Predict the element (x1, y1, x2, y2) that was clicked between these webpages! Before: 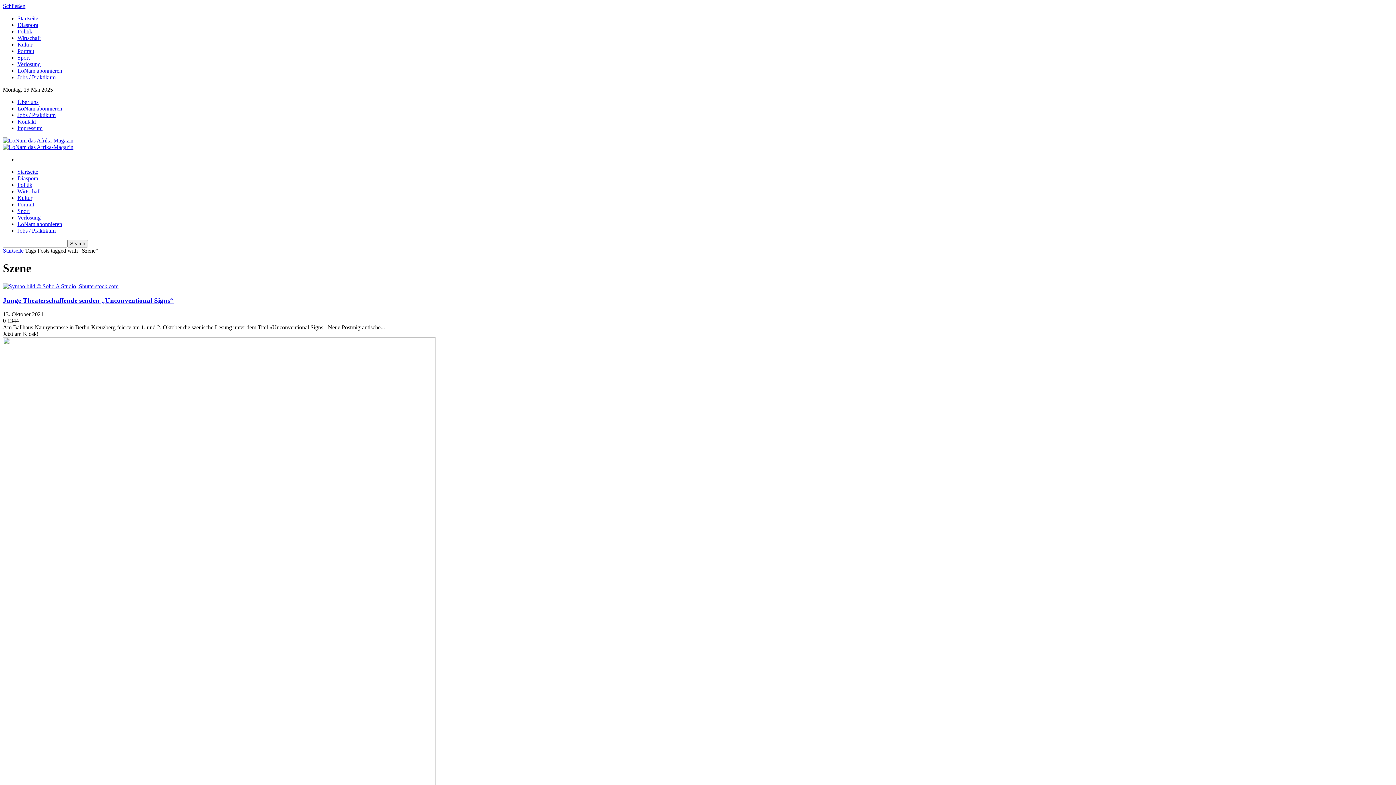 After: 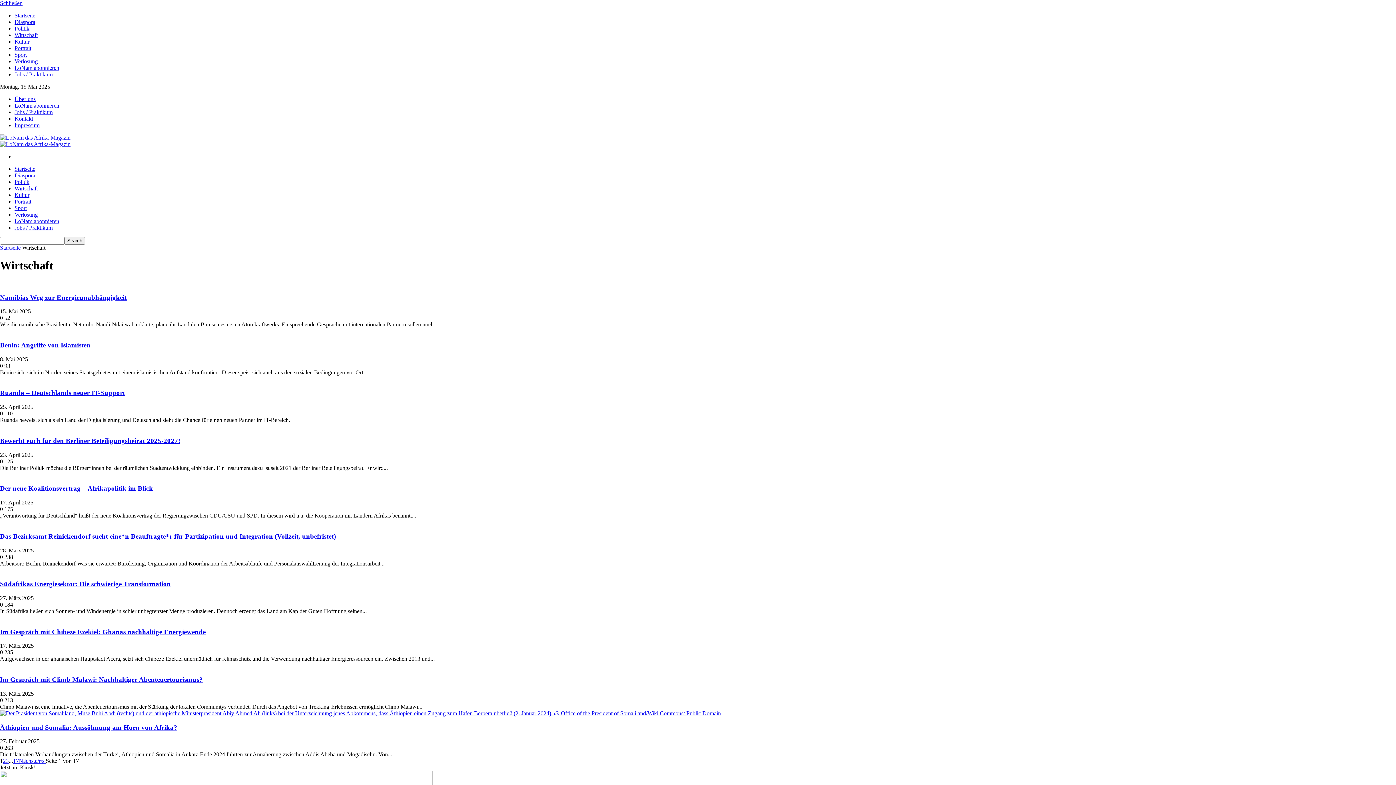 Action: label: Wirtschaft bbox: (17, 188, 40, 194)